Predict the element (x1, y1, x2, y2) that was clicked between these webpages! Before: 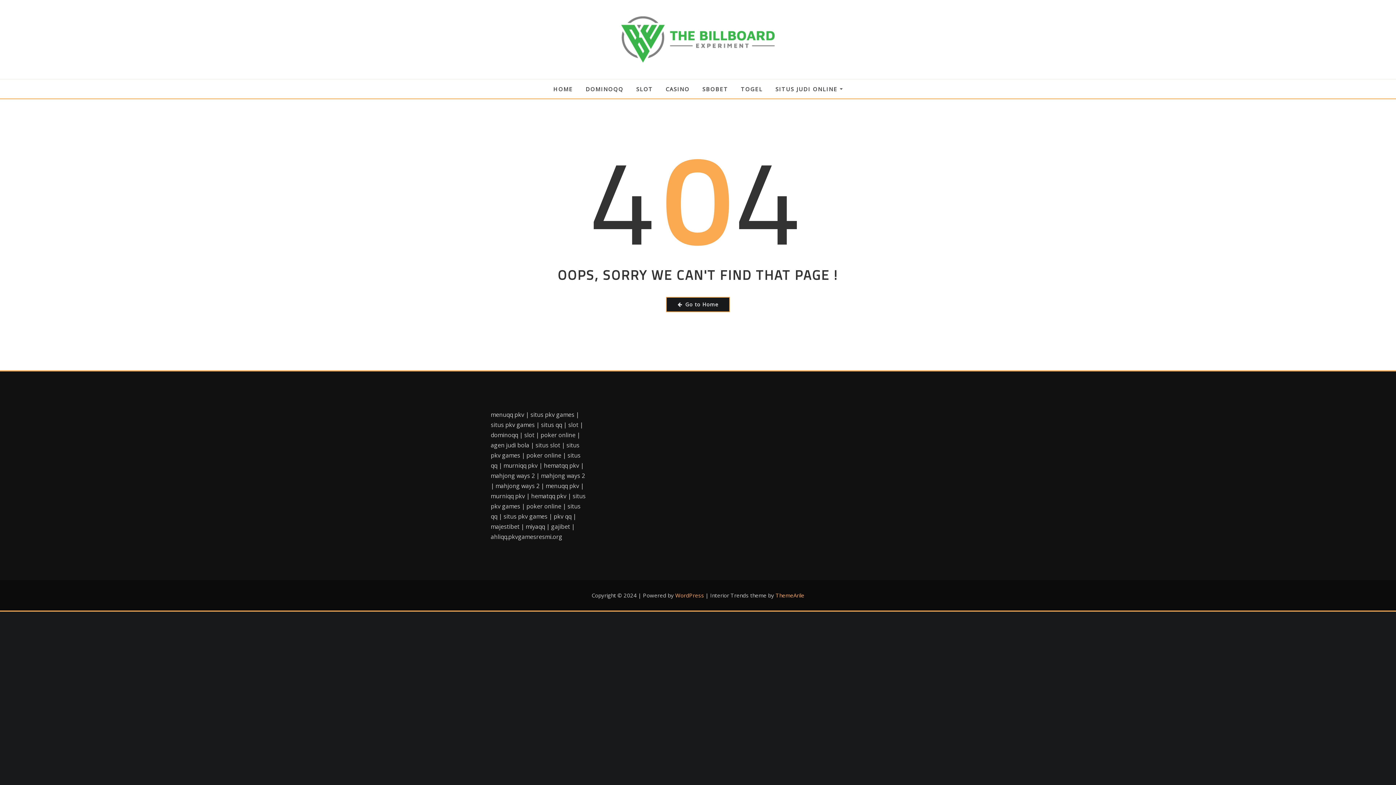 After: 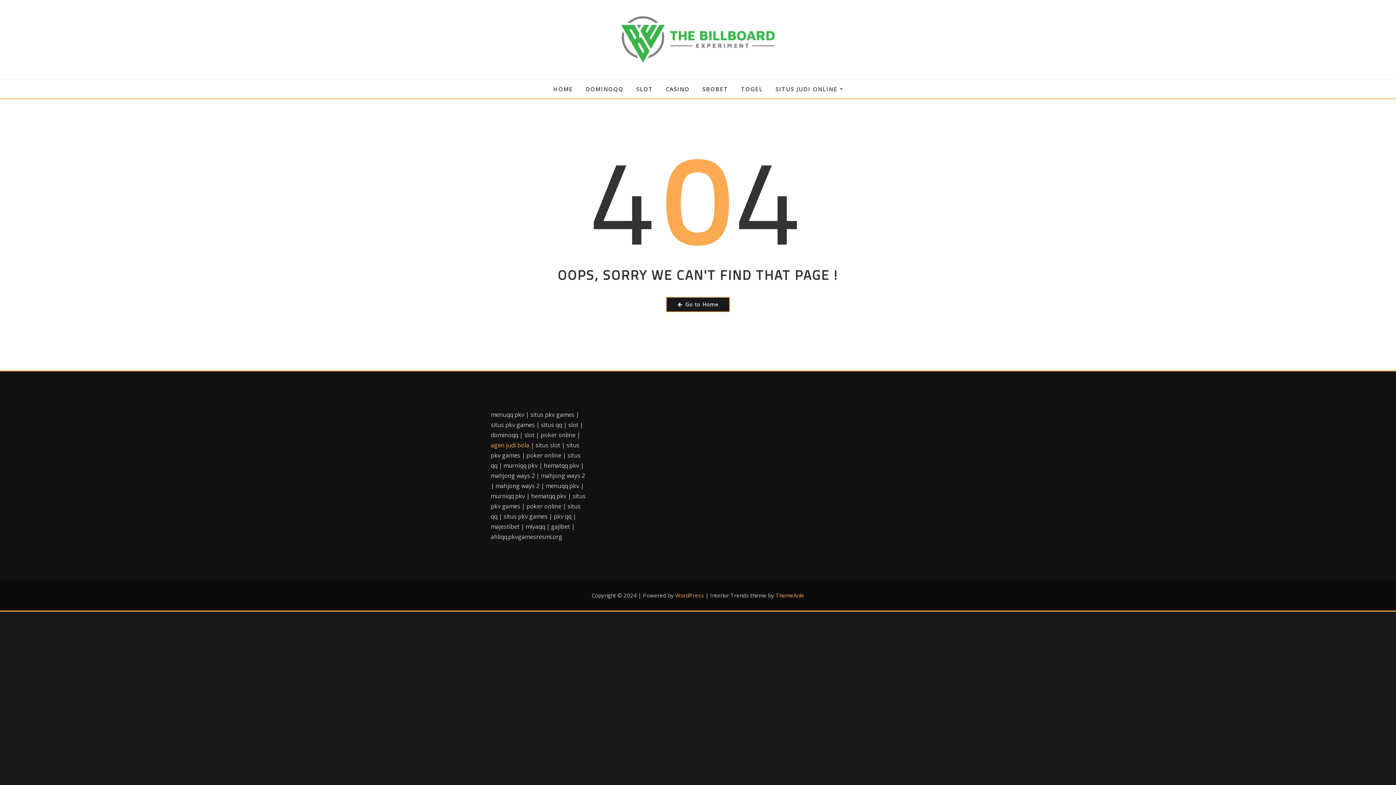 Action: bbox: (490, 441, 529, 449) label: agen judi bola